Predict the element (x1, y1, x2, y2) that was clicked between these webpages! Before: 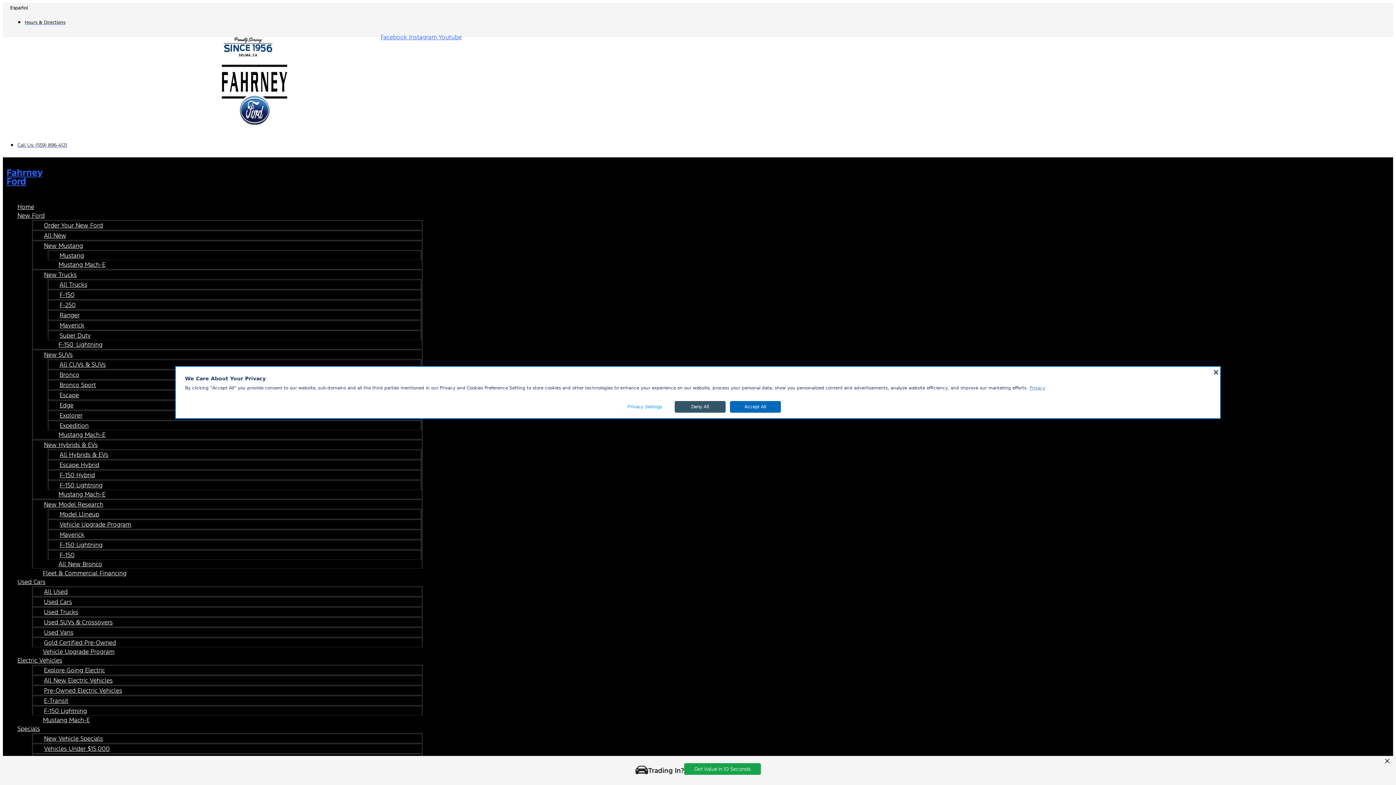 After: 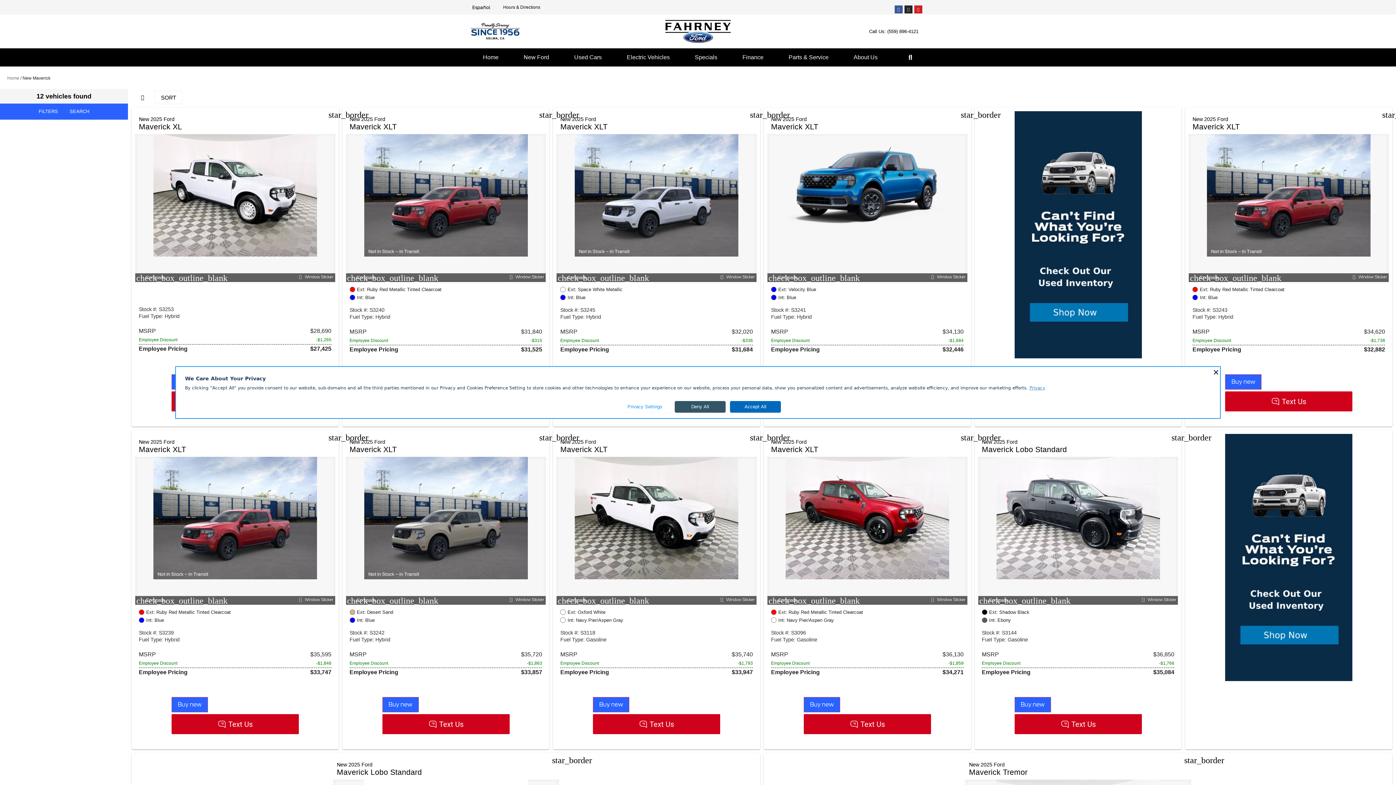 Action: label: Maverick bbox: (48, 315, 95, 335)